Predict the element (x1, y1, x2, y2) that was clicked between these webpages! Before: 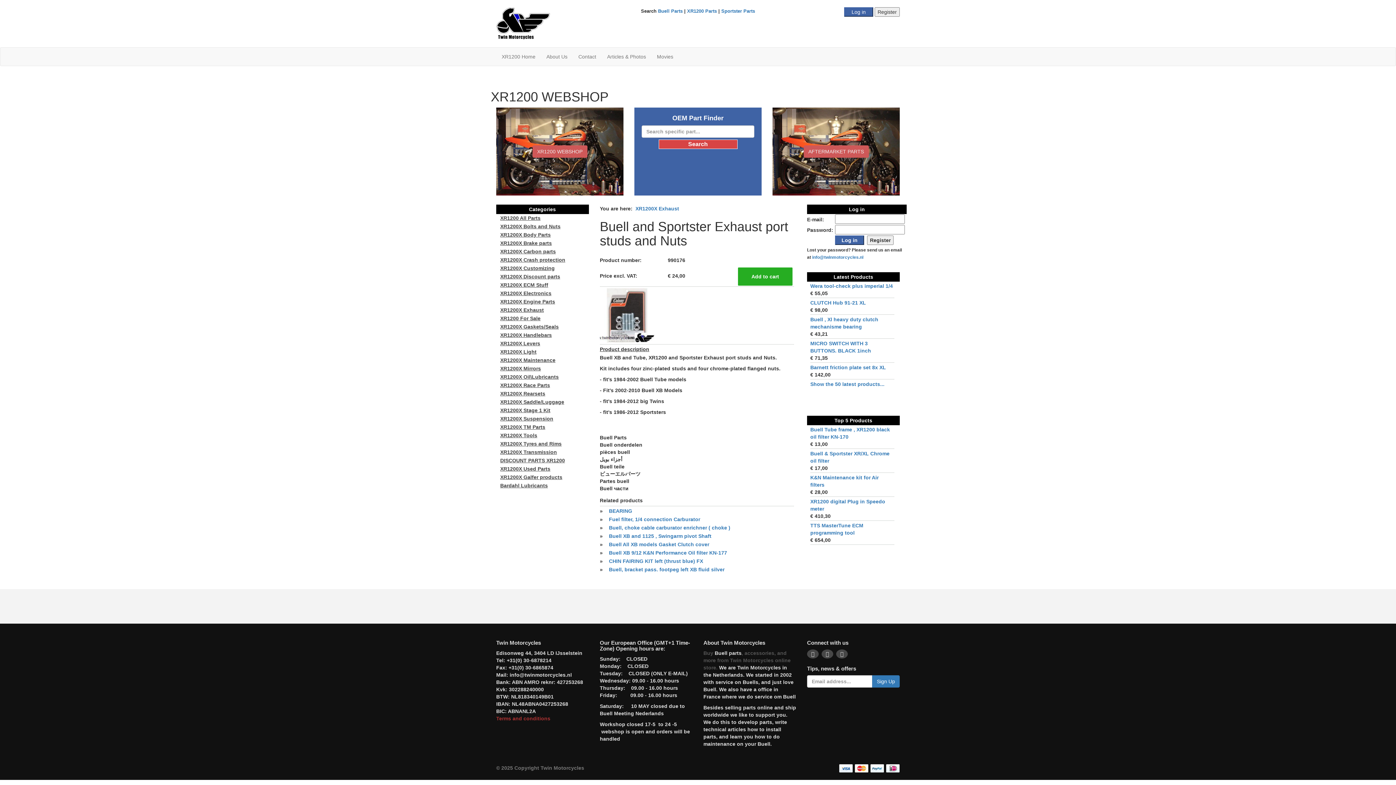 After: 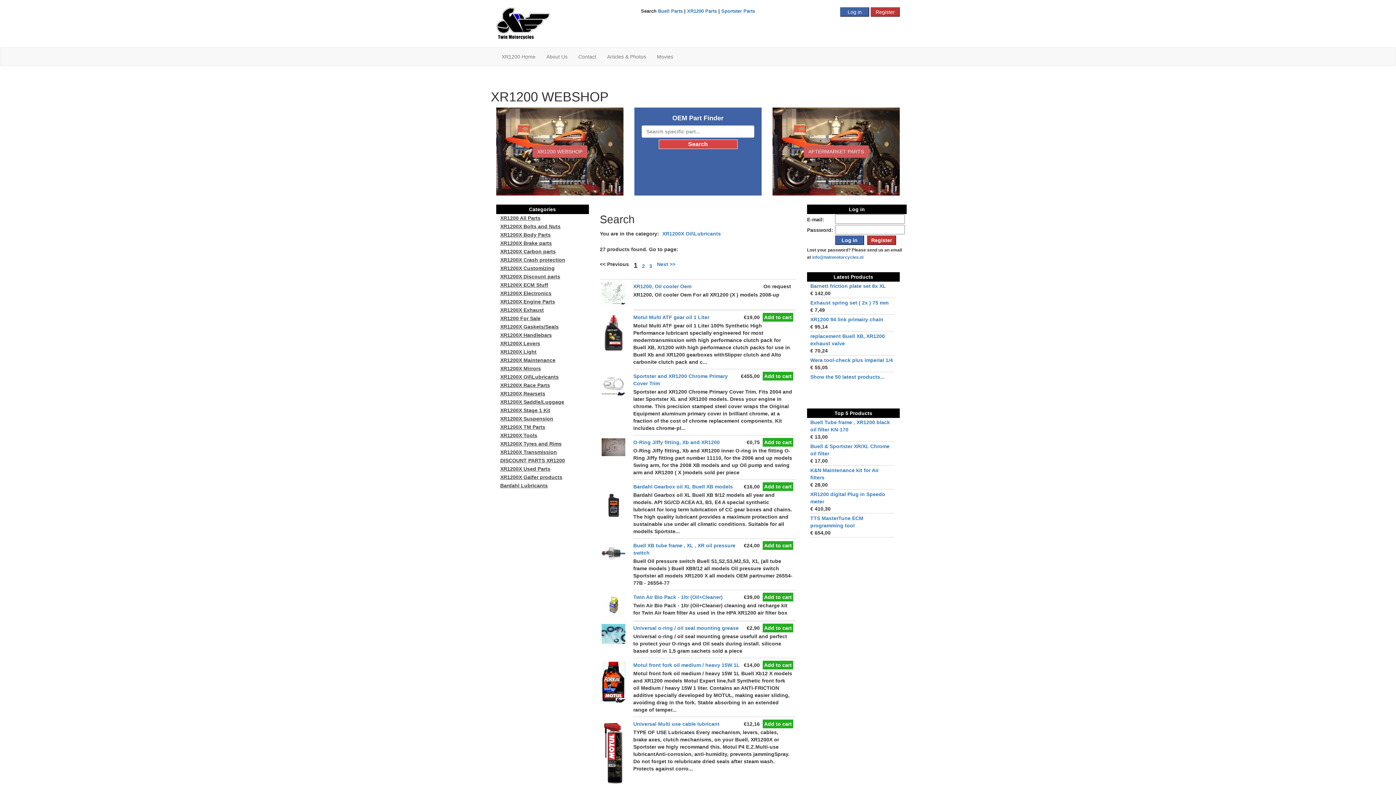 Action: bbox: (500, 374, 558, 380) label: XR1200X Oil\Lubricants